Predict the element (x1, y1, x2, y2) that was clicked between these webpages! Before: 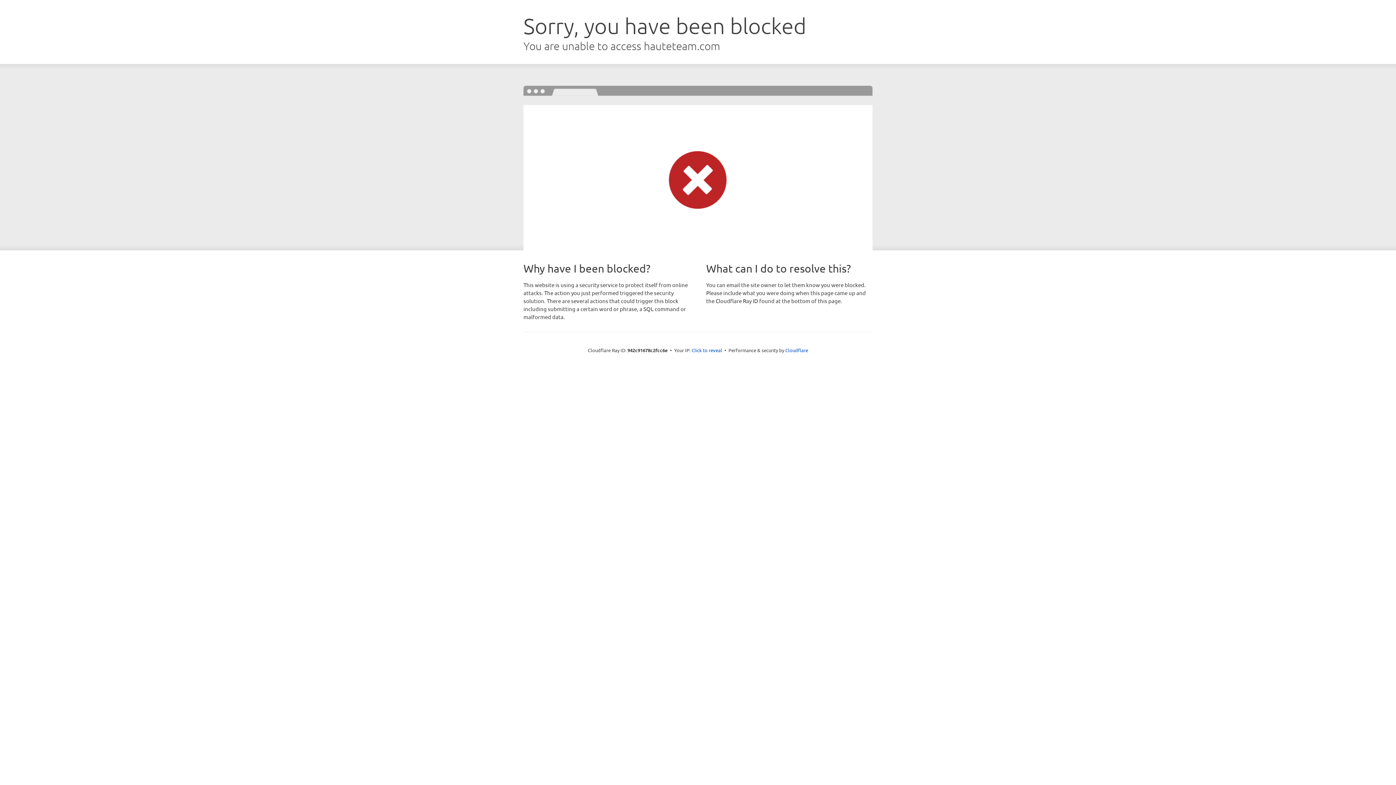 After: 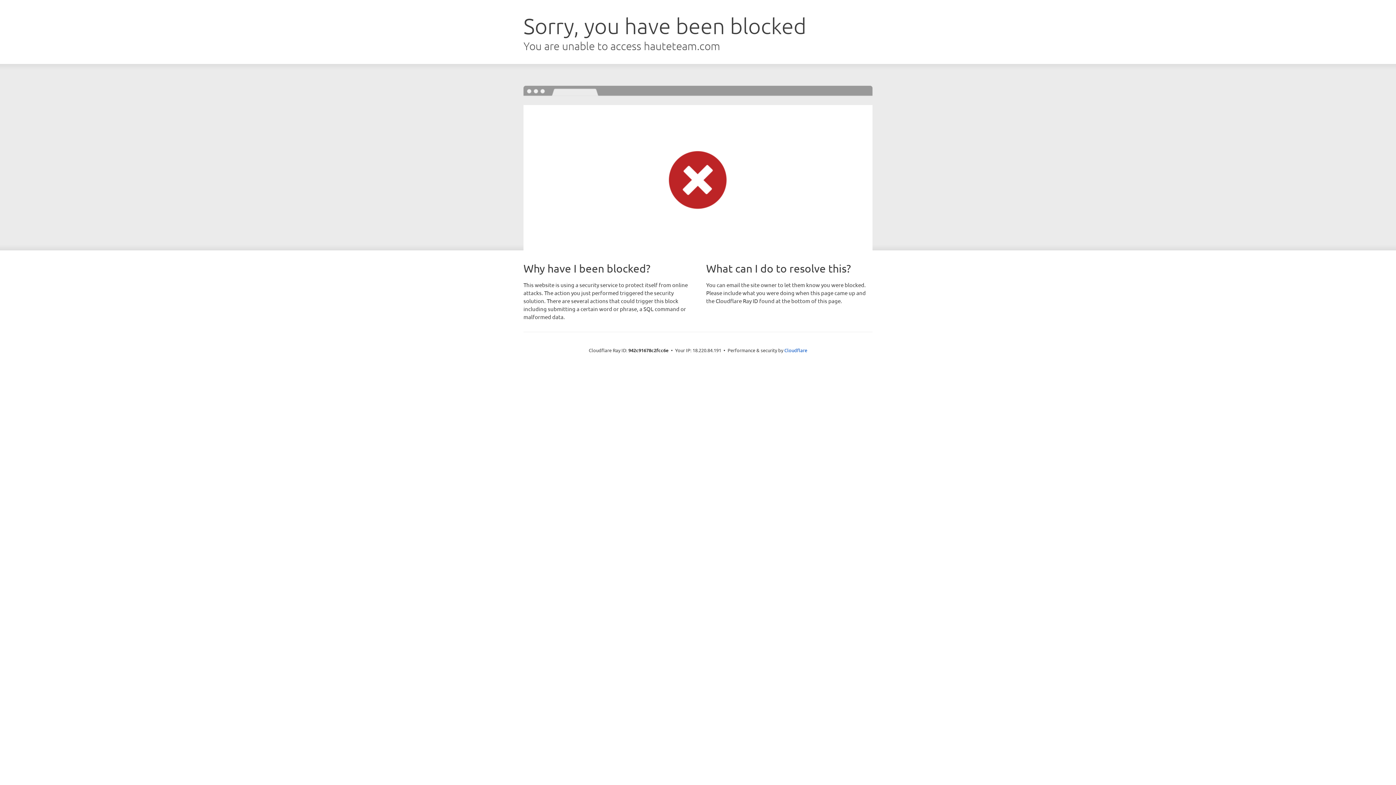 Action: bbox: (691, 346, 722, 353) label: Click to reveal